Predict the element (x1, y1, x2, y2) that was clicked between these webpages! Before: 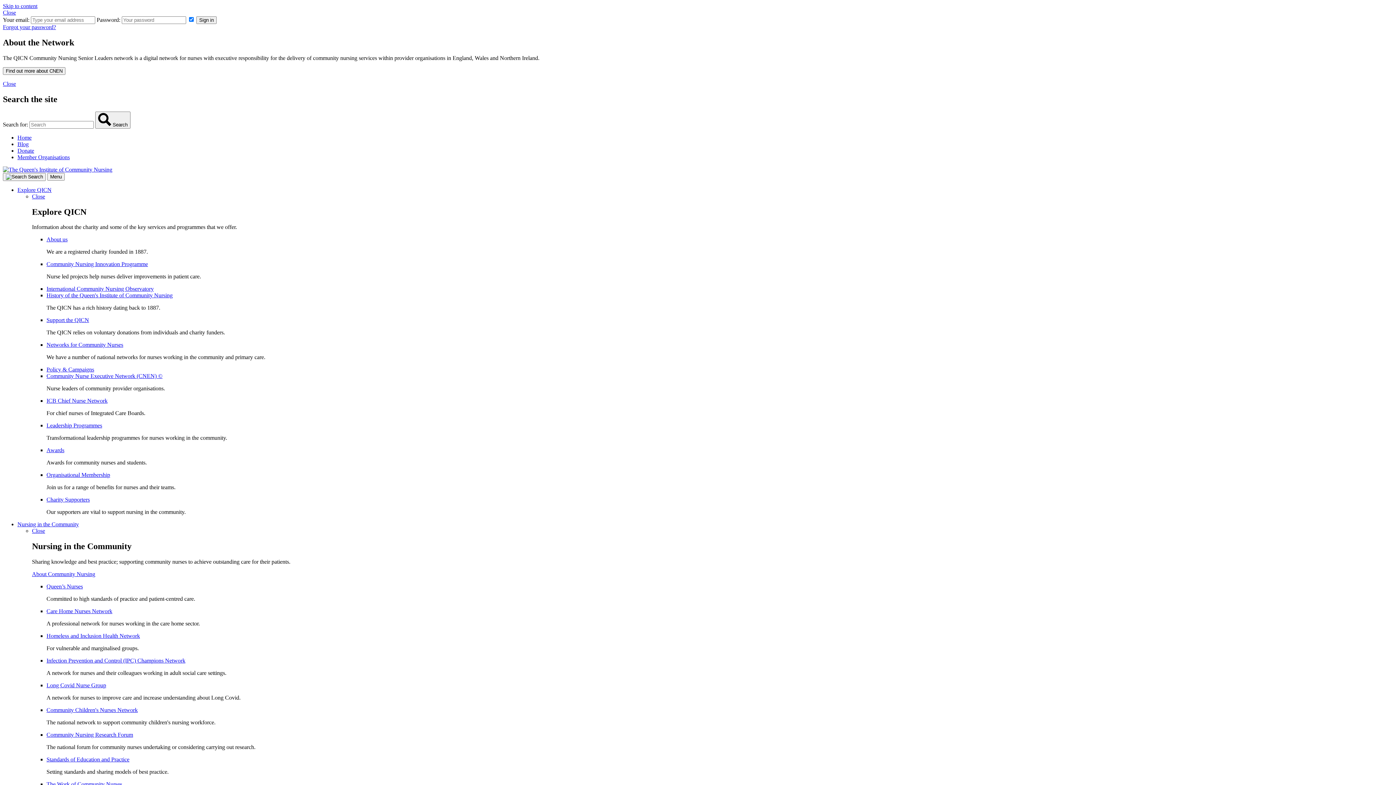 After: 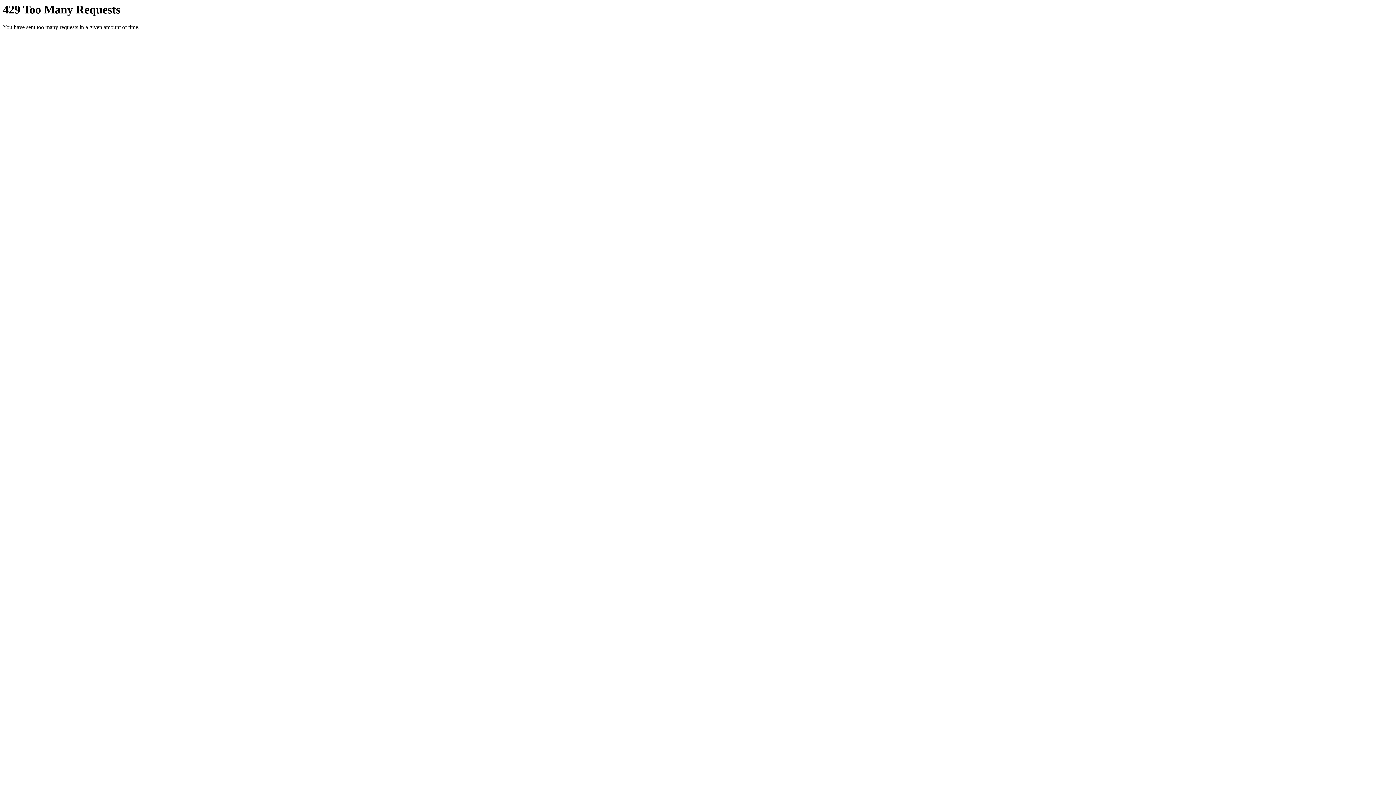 Action: label: Standards of Education and Practice bbox: (46, 756, 129, 763)